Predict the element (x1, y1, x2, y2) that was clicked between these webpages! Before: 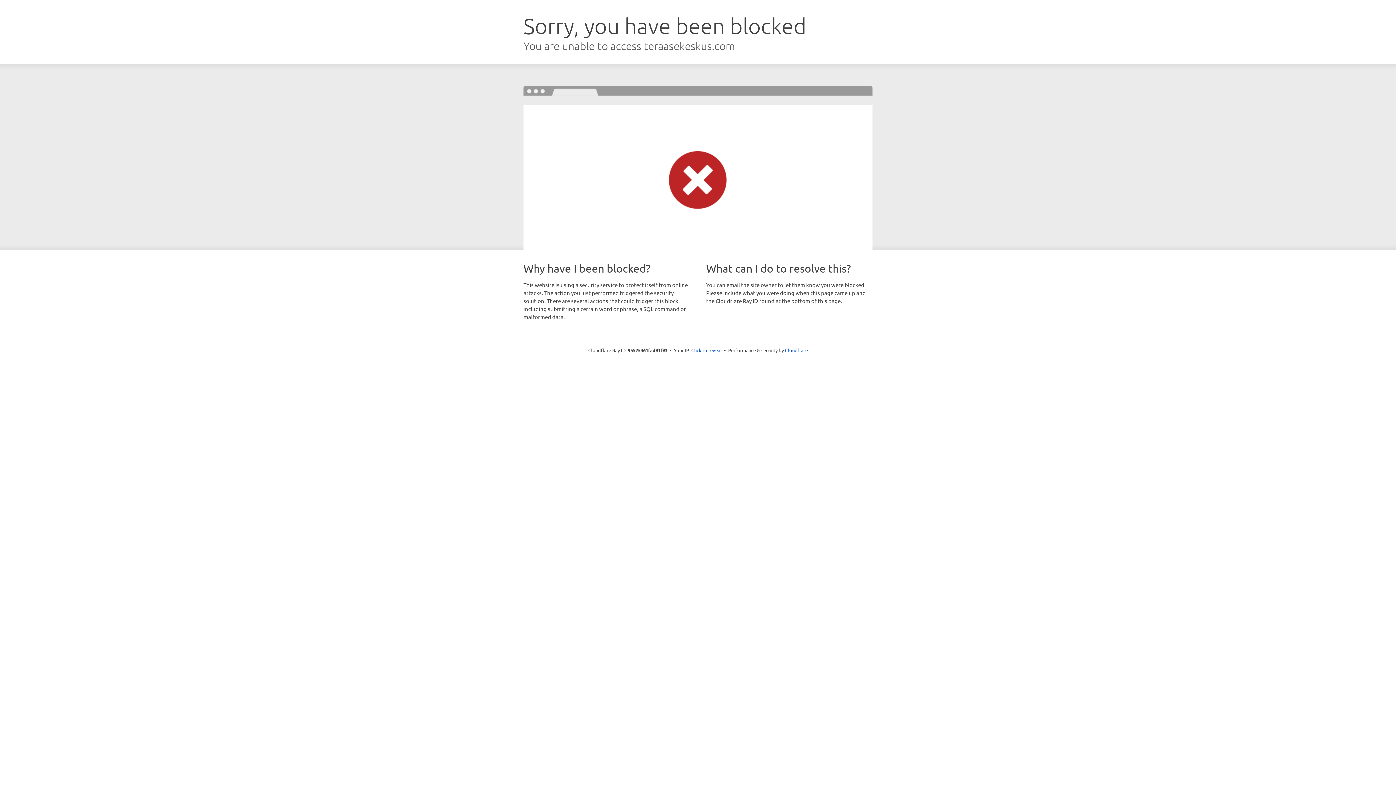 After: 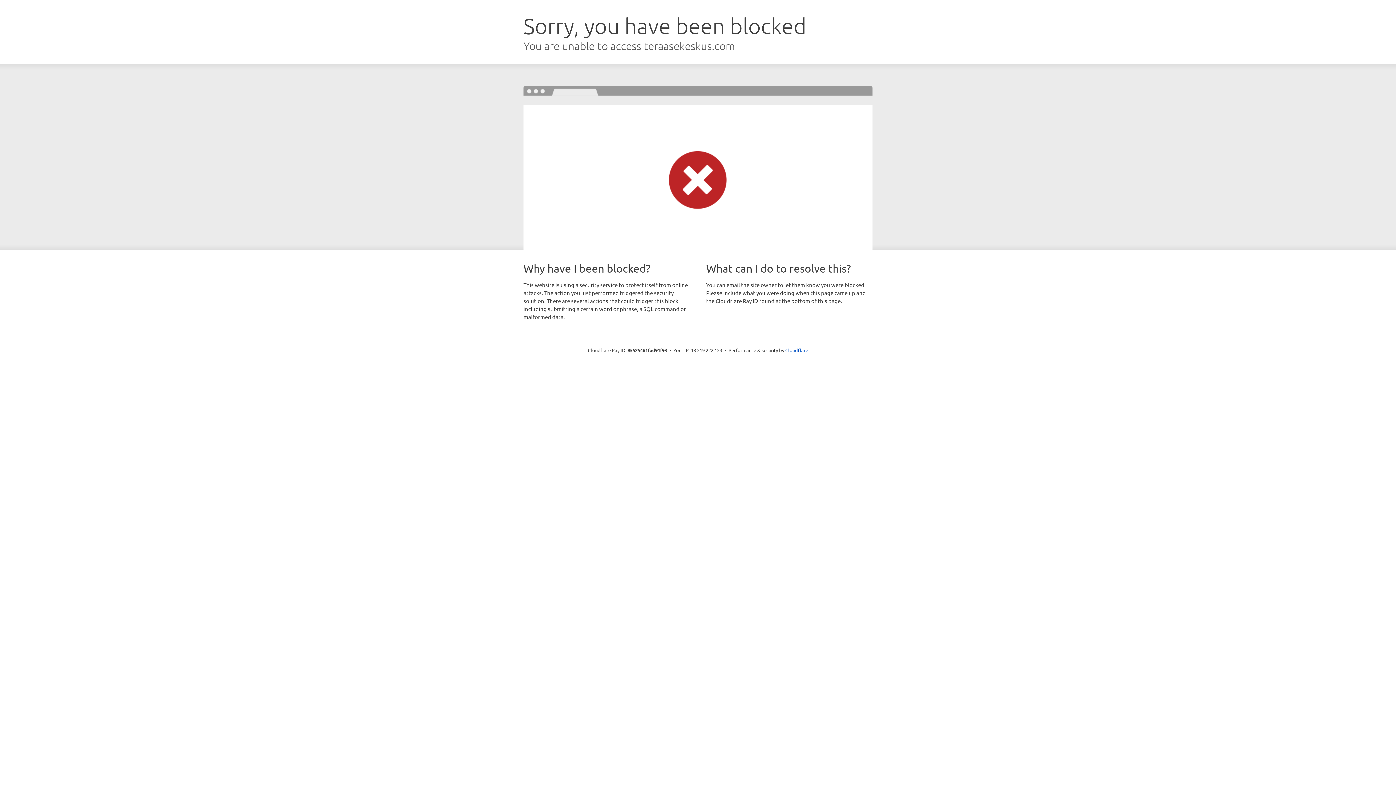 Action: bbox: (691, 346, 722, 353) label: Click to reveal